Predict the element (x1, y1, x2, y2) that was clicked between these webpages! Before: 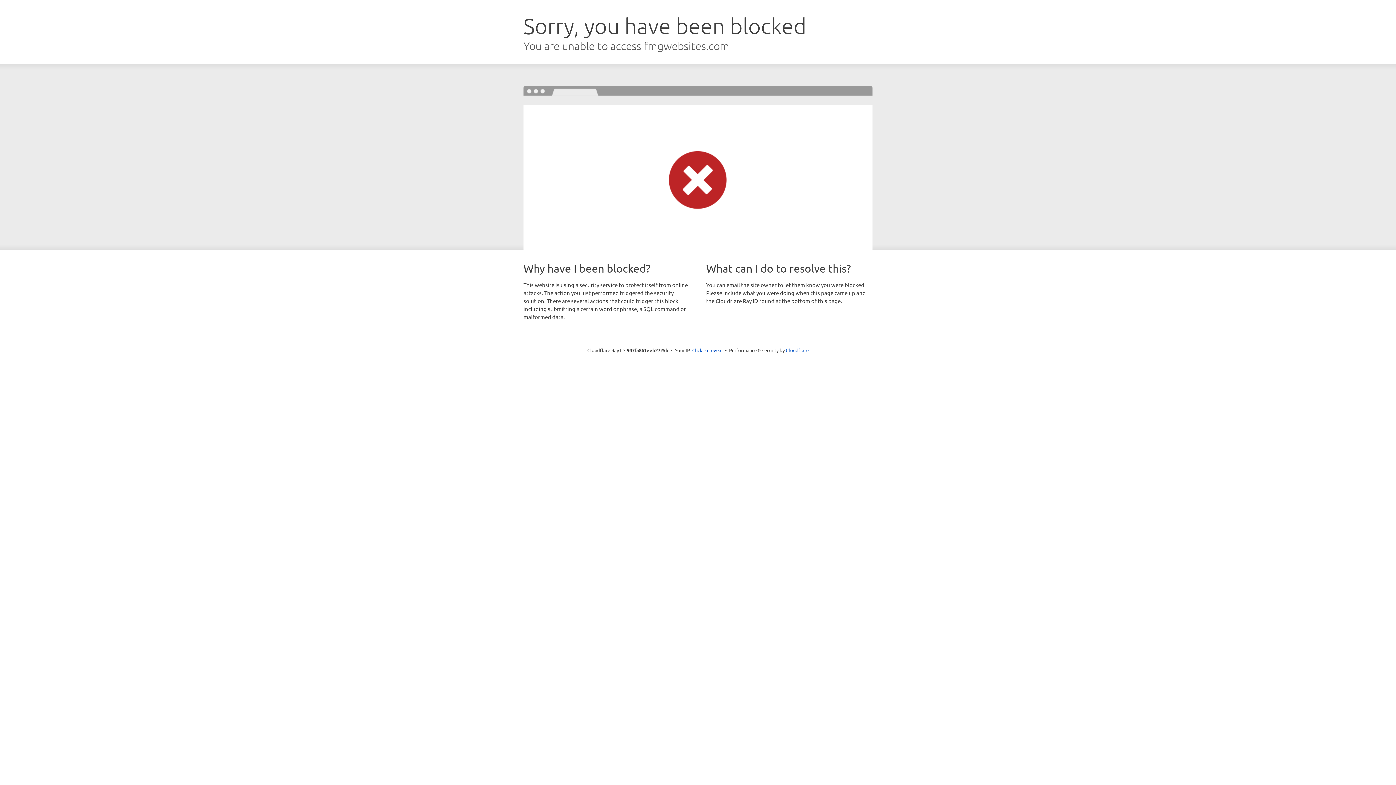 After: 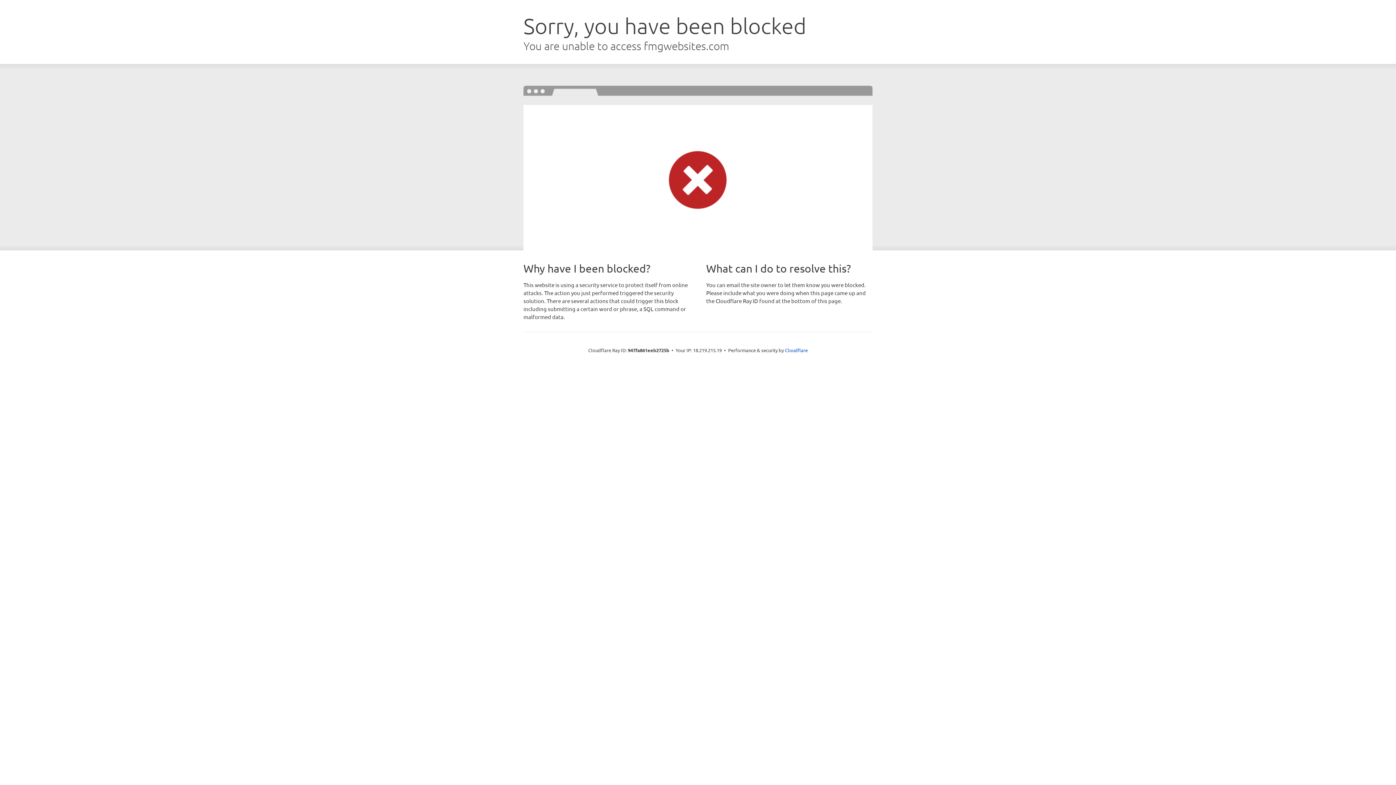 Action: label: Click to reveal bbox: (692, 346, 722, 353)